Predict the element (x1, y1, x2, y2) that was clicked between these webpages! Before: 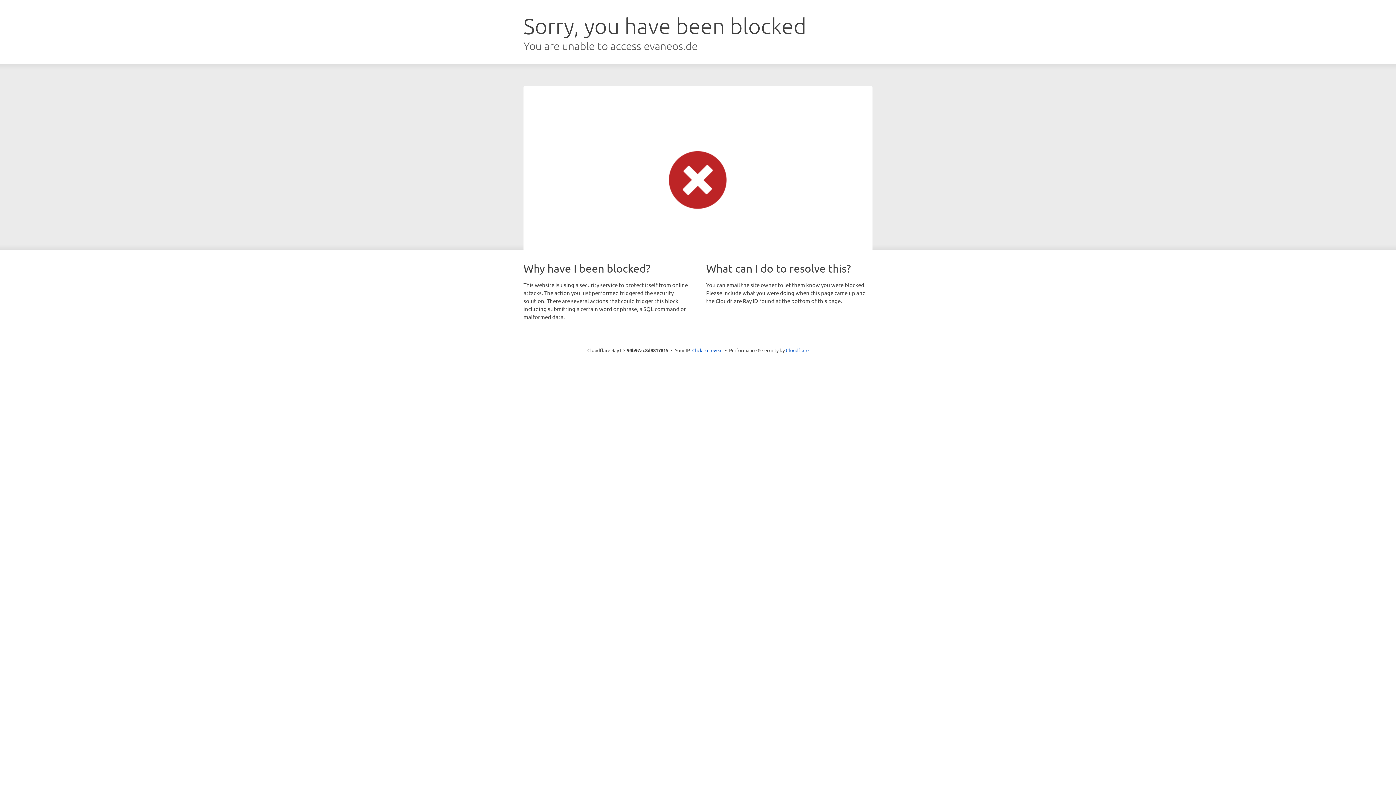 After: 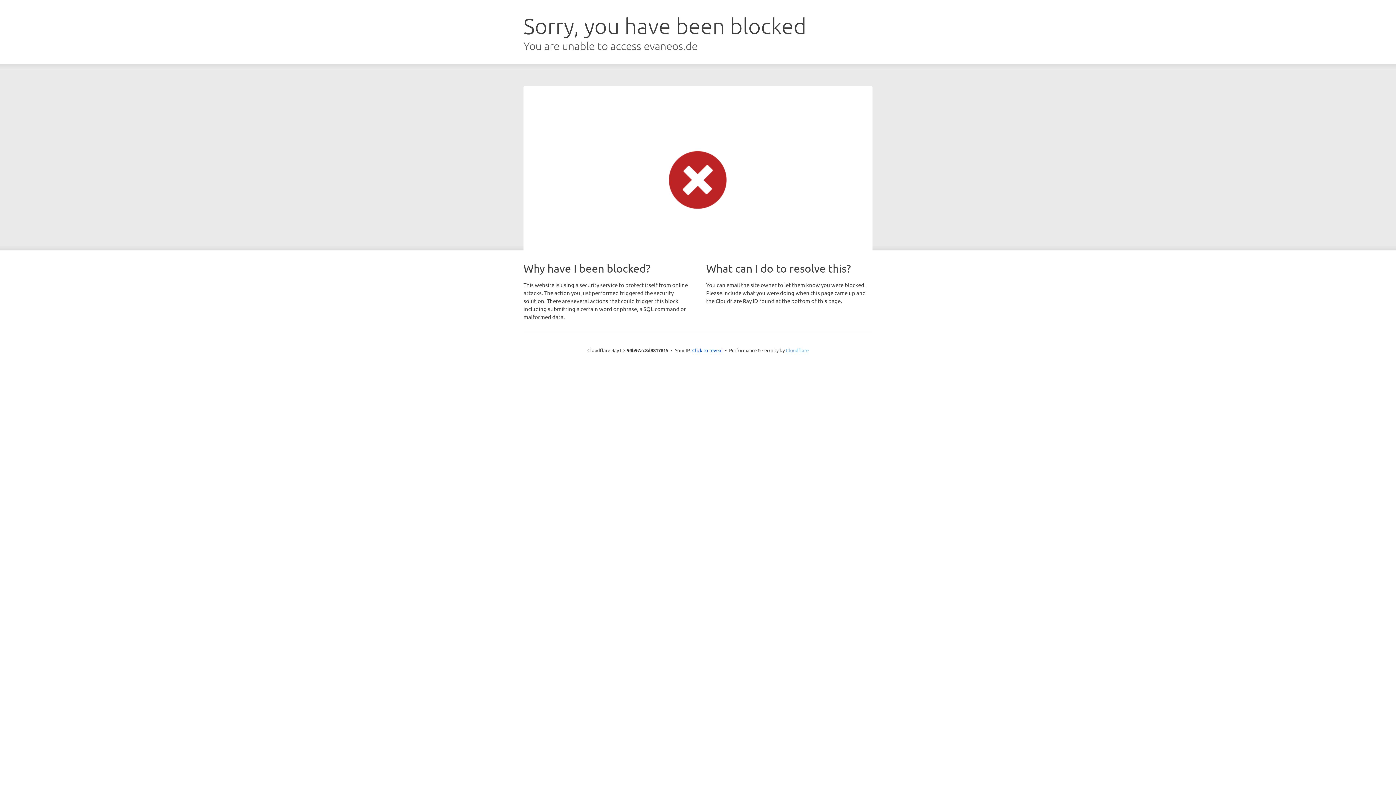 Action: label: Cloudflare bbox: (786, 347, 808, 353)